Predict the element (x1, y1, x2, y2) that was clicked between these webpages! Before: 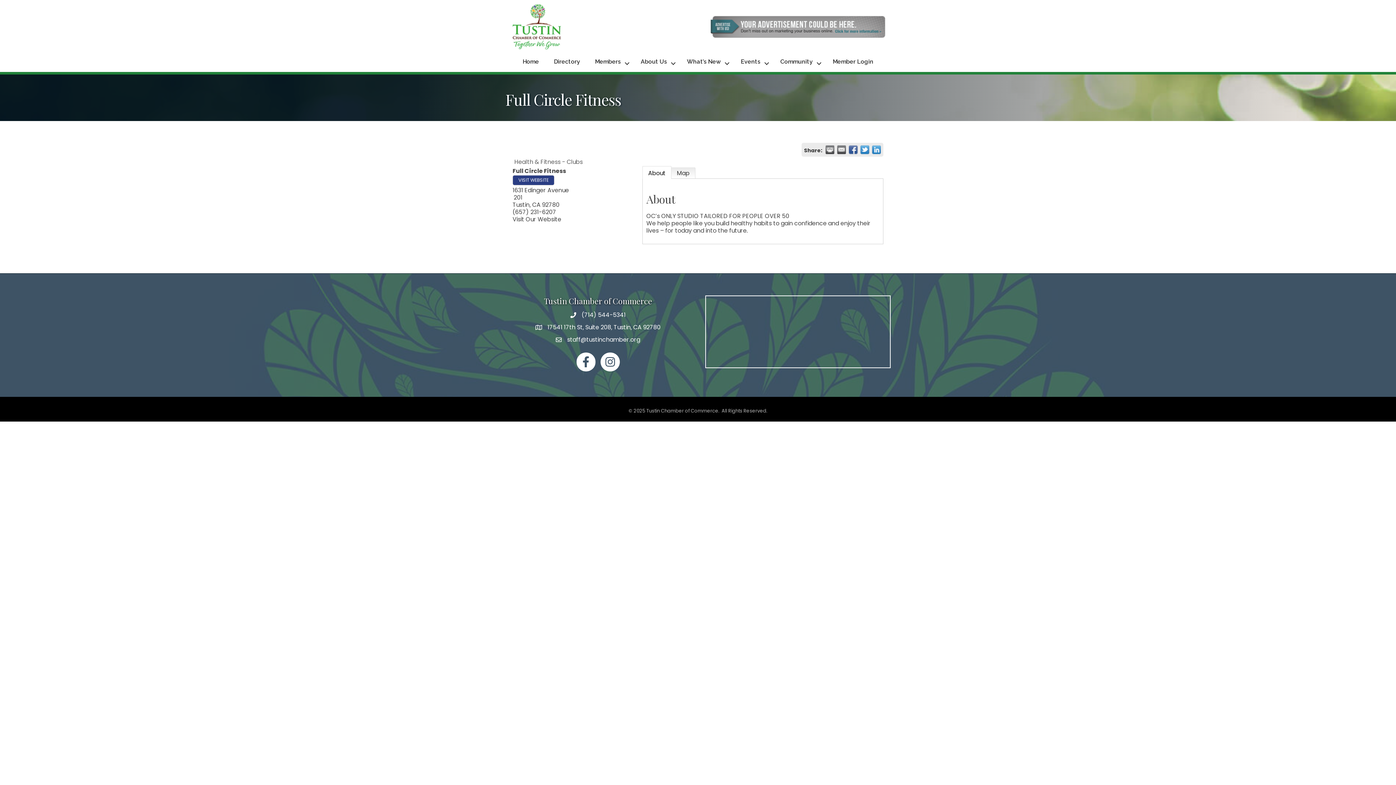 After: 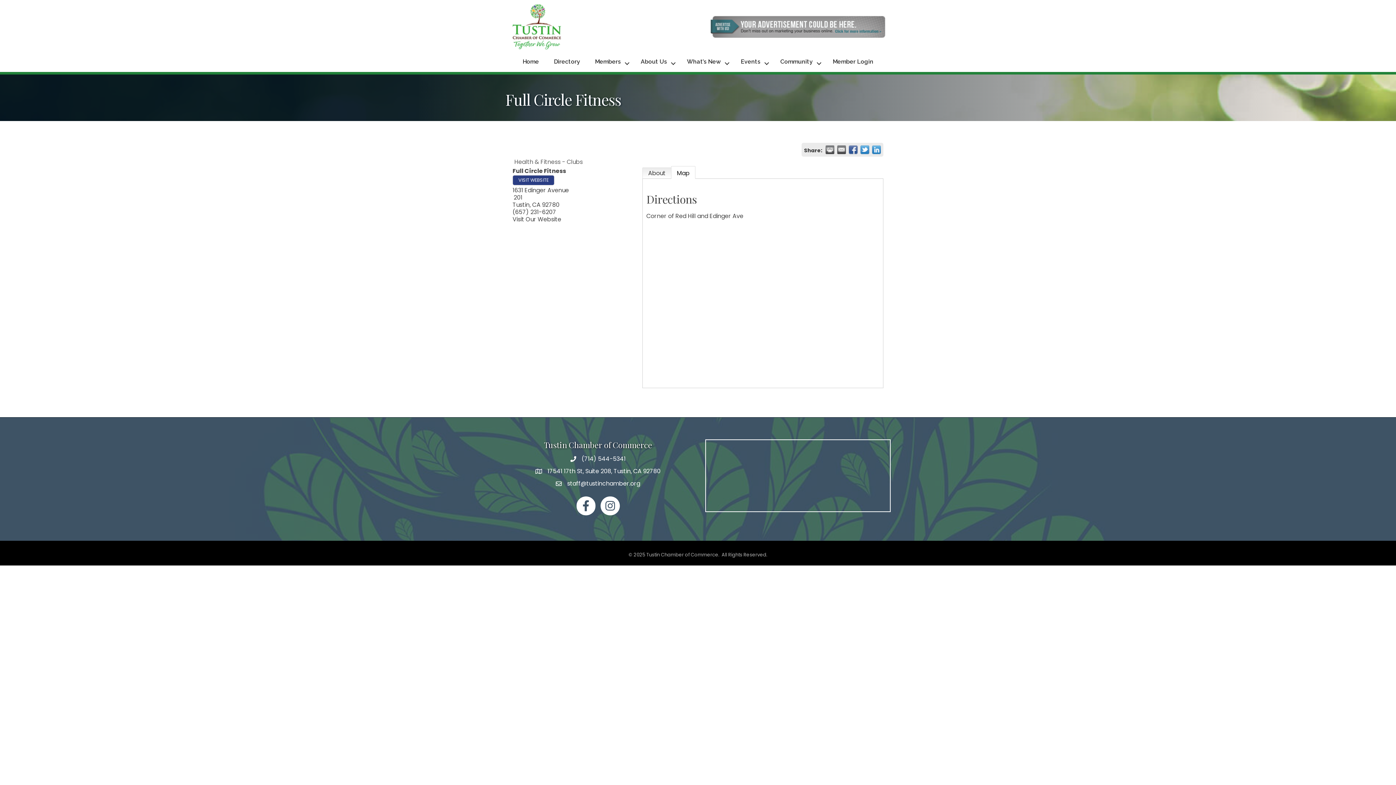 Action: bbox: (671, 167, 695, 178) label: Map